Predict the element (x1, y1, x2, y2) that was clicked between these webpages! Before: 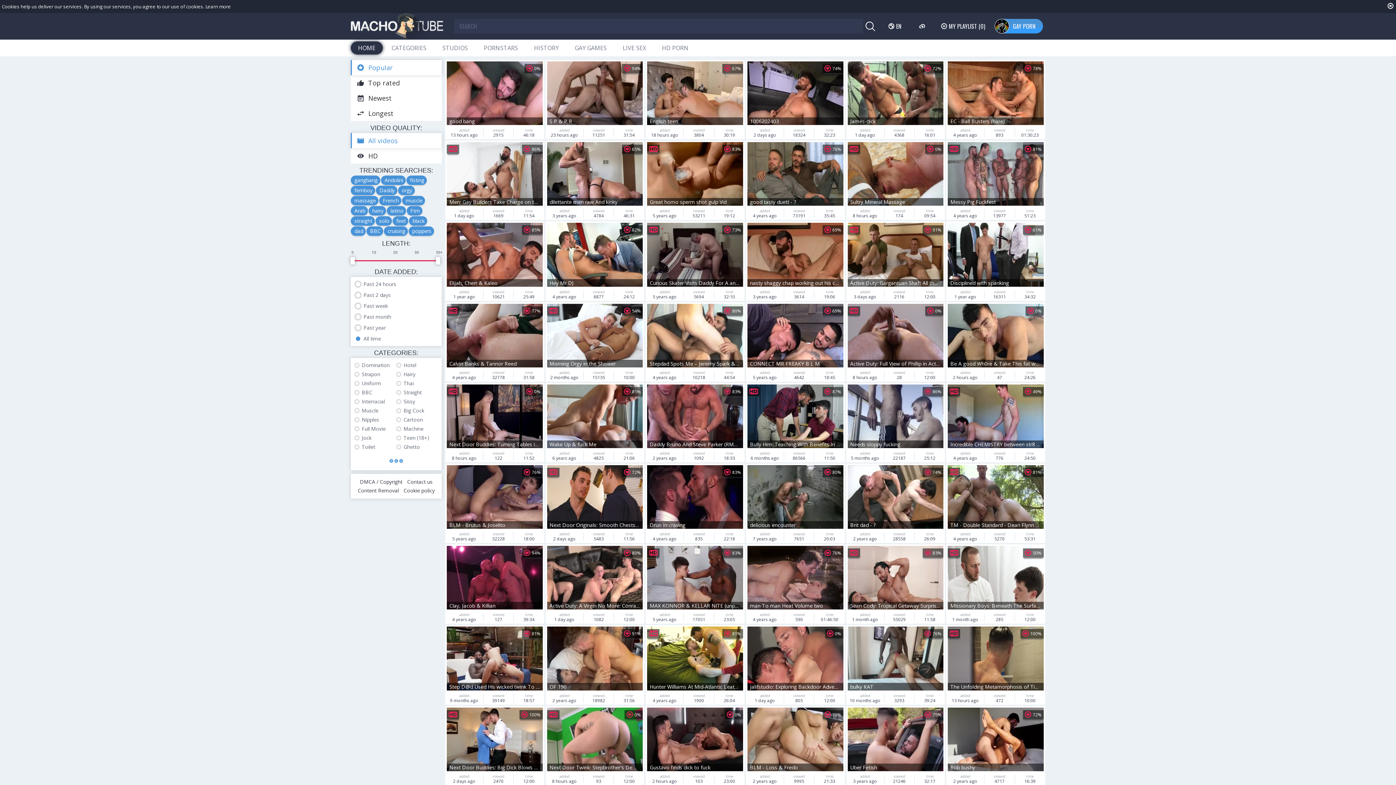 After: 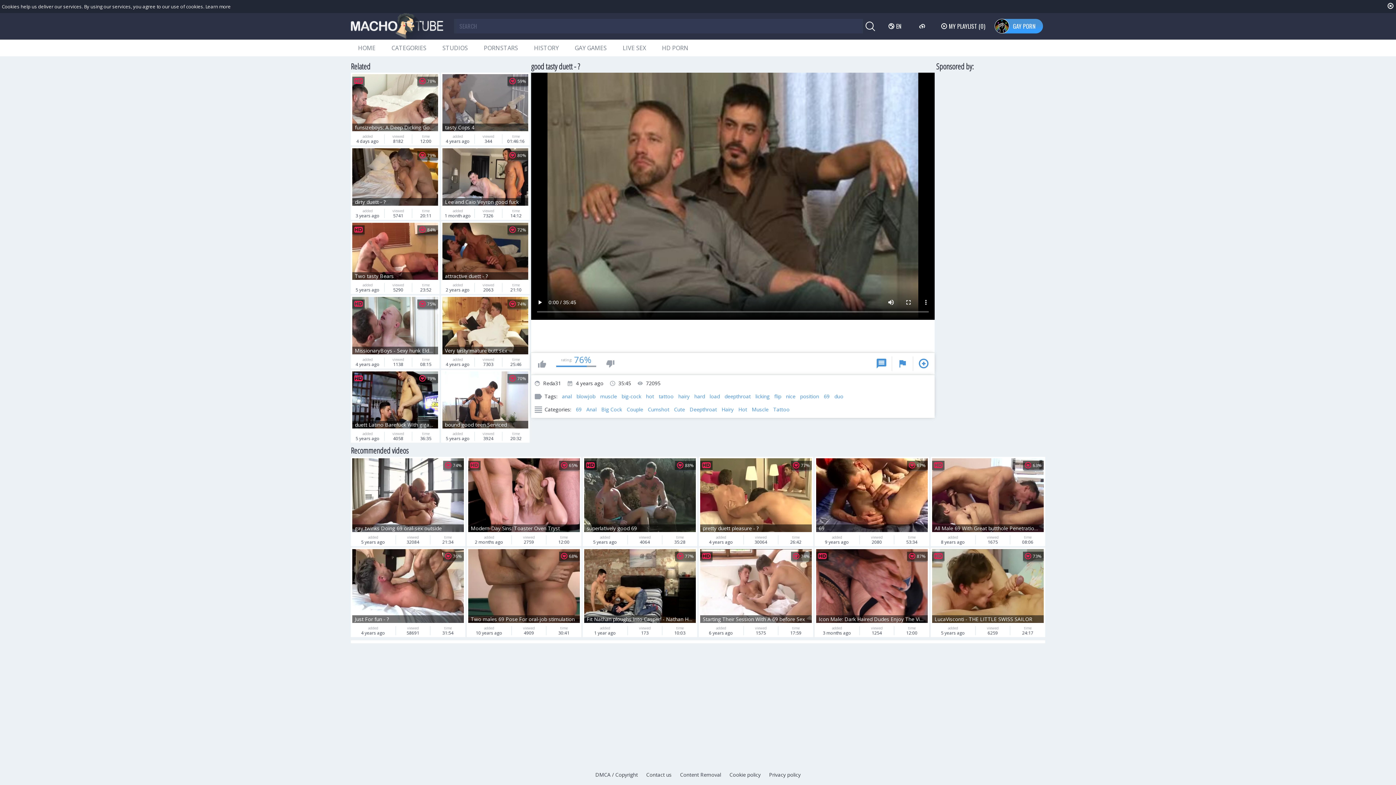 Action: bbox: (746, 140, 844, 220) label: good tasty duett - ?
76%
added
4 years ago
viewed
73191
time
35:45